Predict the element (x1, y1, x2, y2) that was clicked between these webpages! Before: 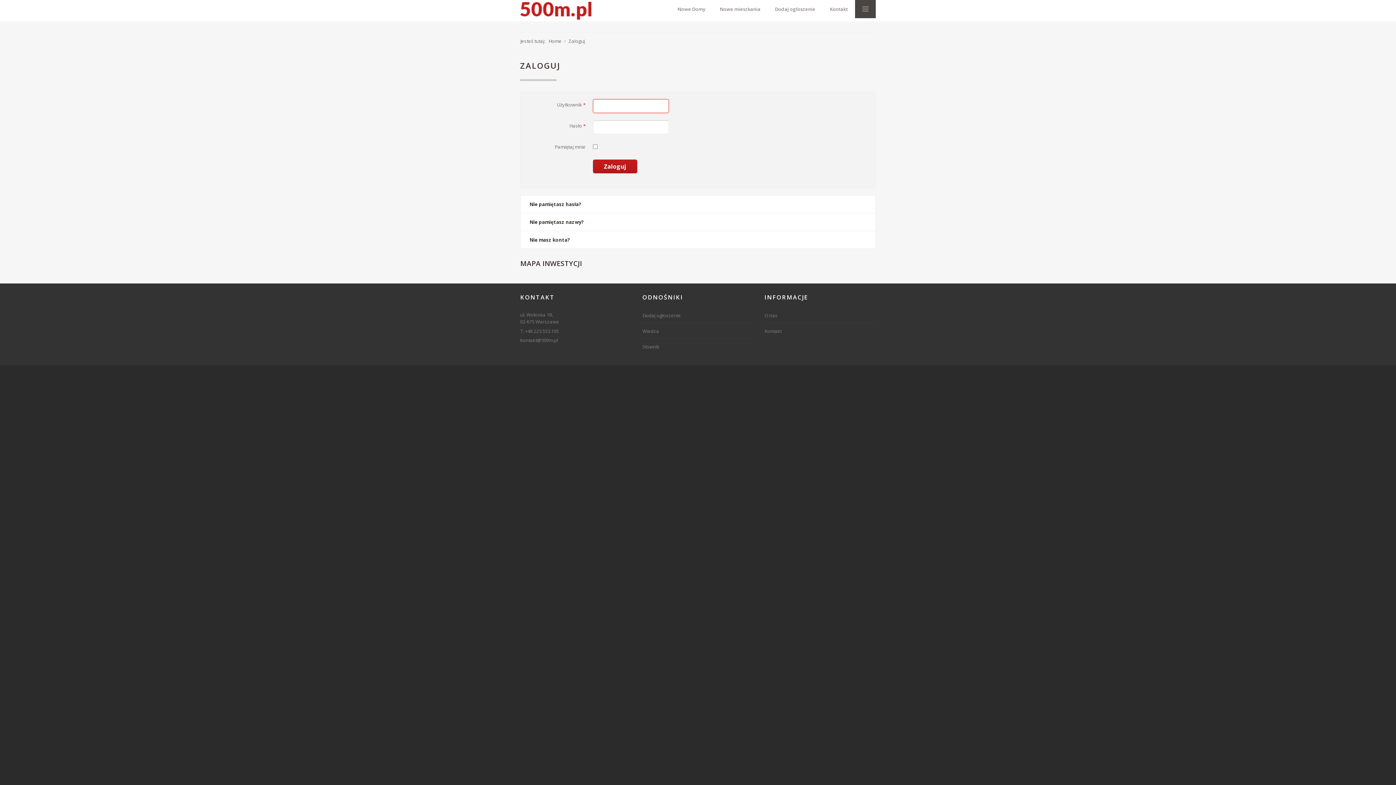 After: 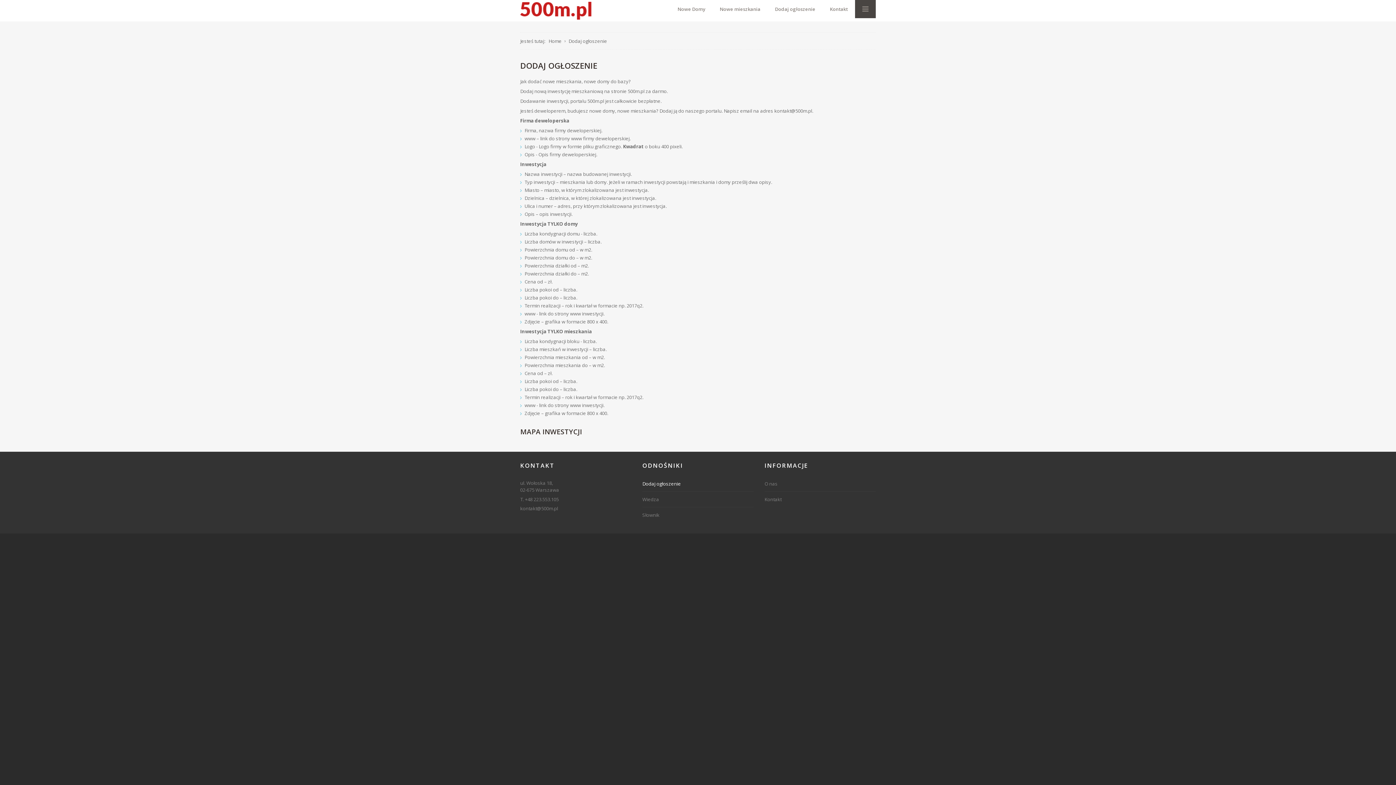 Action: bbox: (642, 311, 753, 323) label: Dodaj ogłoszenie